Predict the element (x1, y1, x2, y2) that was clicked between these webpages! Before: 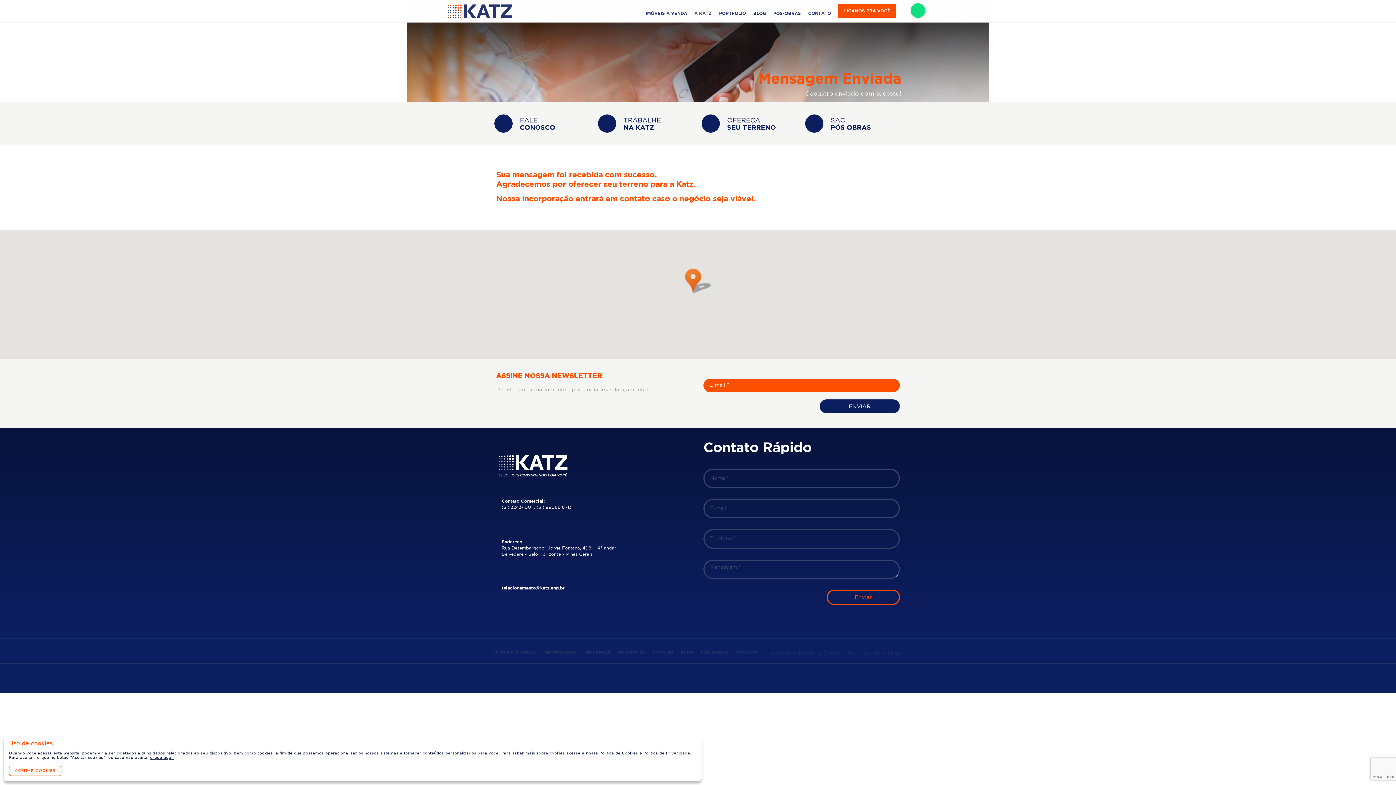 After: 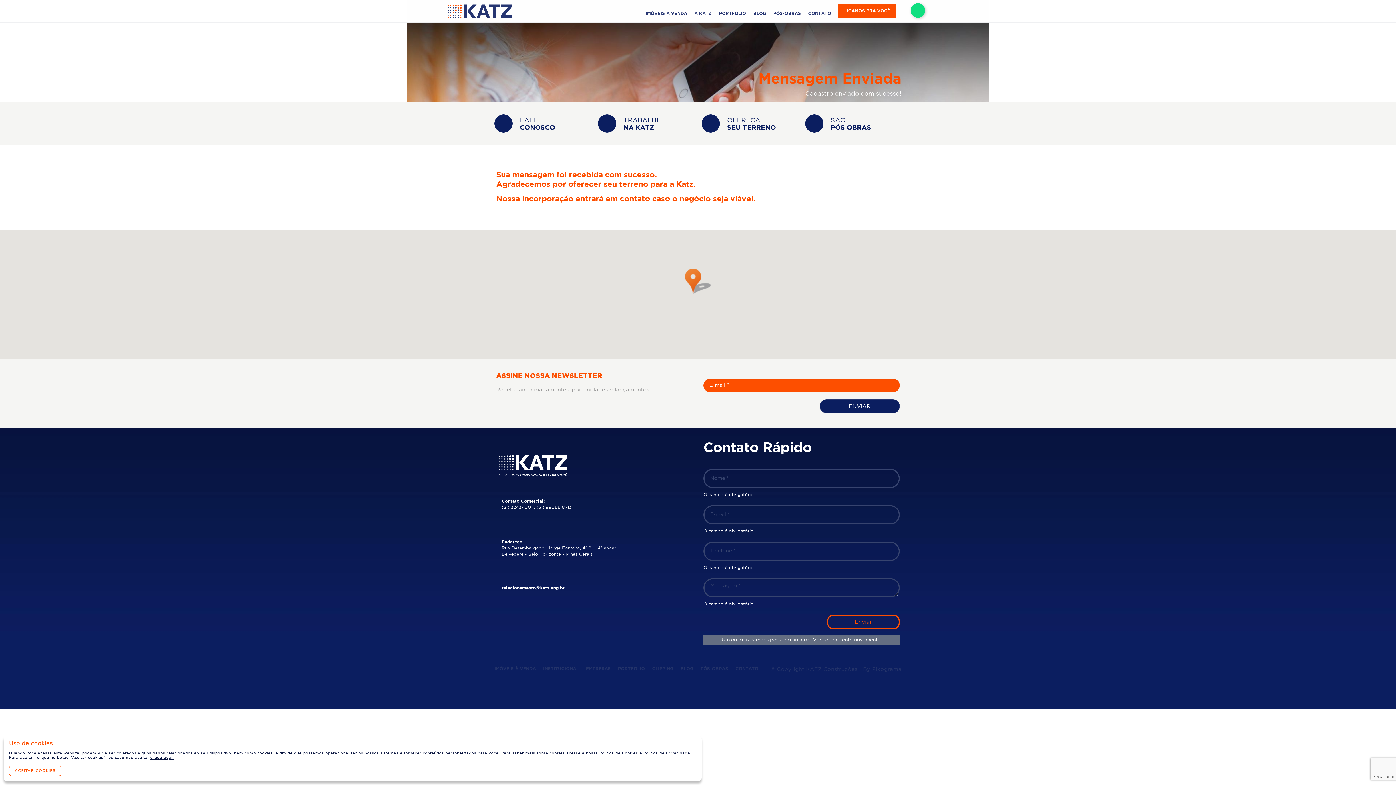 Action: bbox: (827, 590, 900, 605) label: Enviar